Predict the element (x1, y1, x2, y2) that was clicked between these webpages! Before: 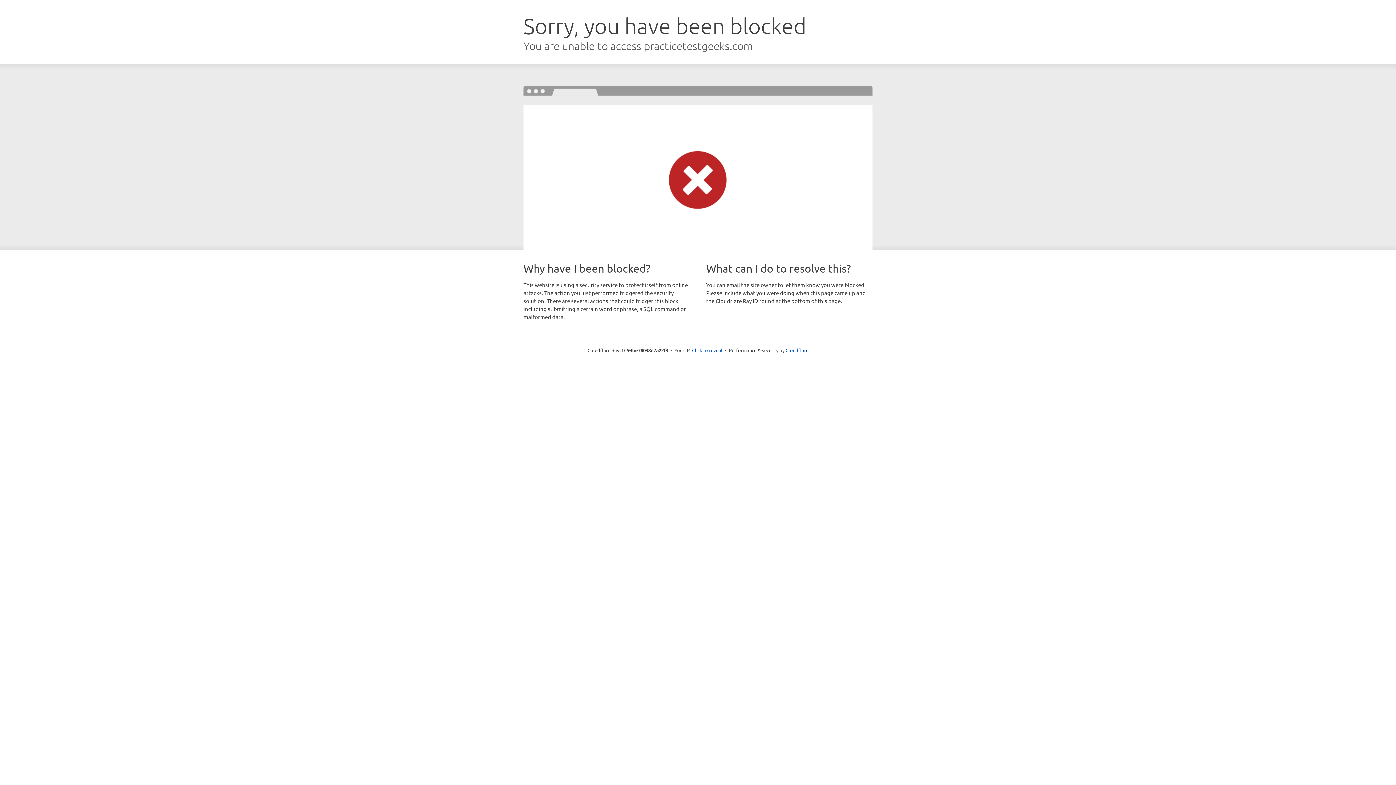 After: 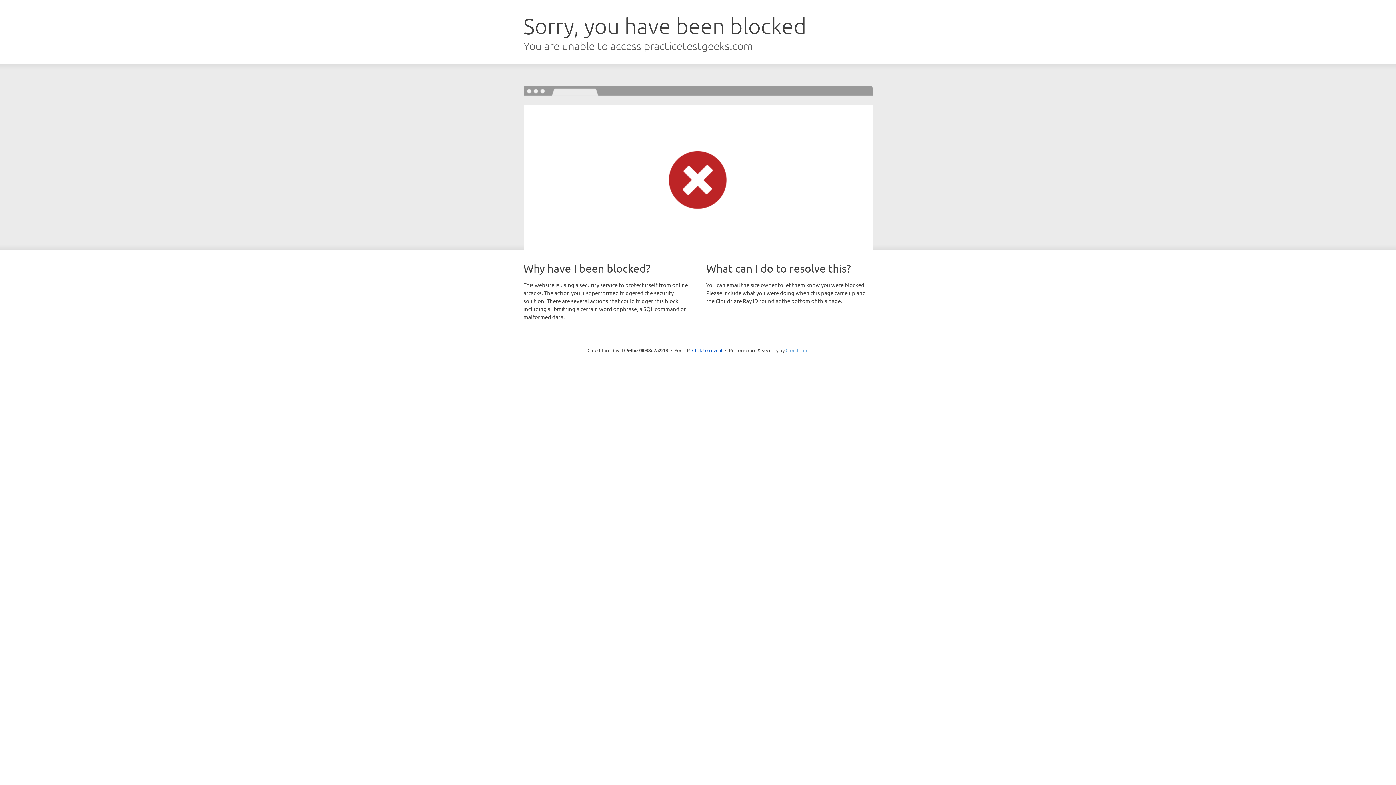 Action: label: Cloudflare bbox: (785, 347, 808, 353)